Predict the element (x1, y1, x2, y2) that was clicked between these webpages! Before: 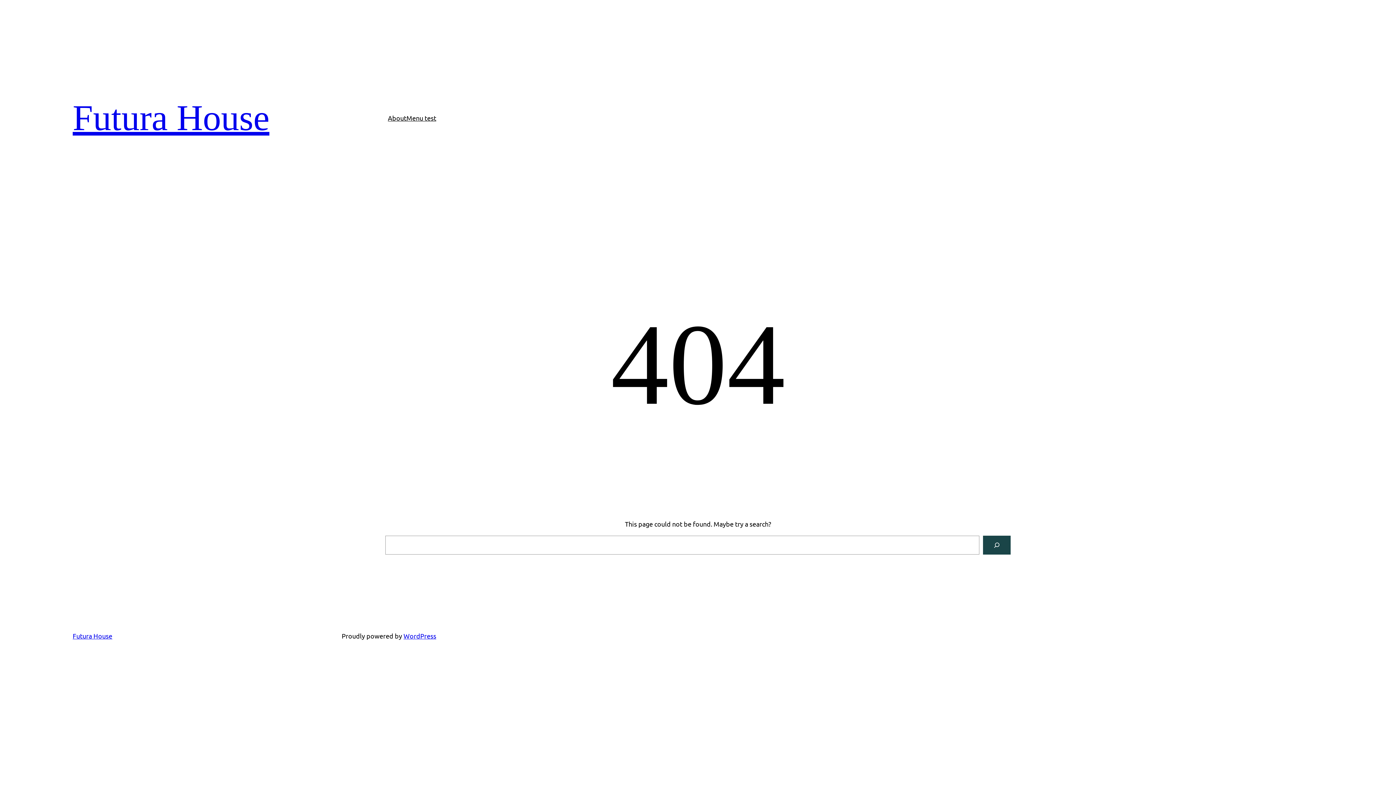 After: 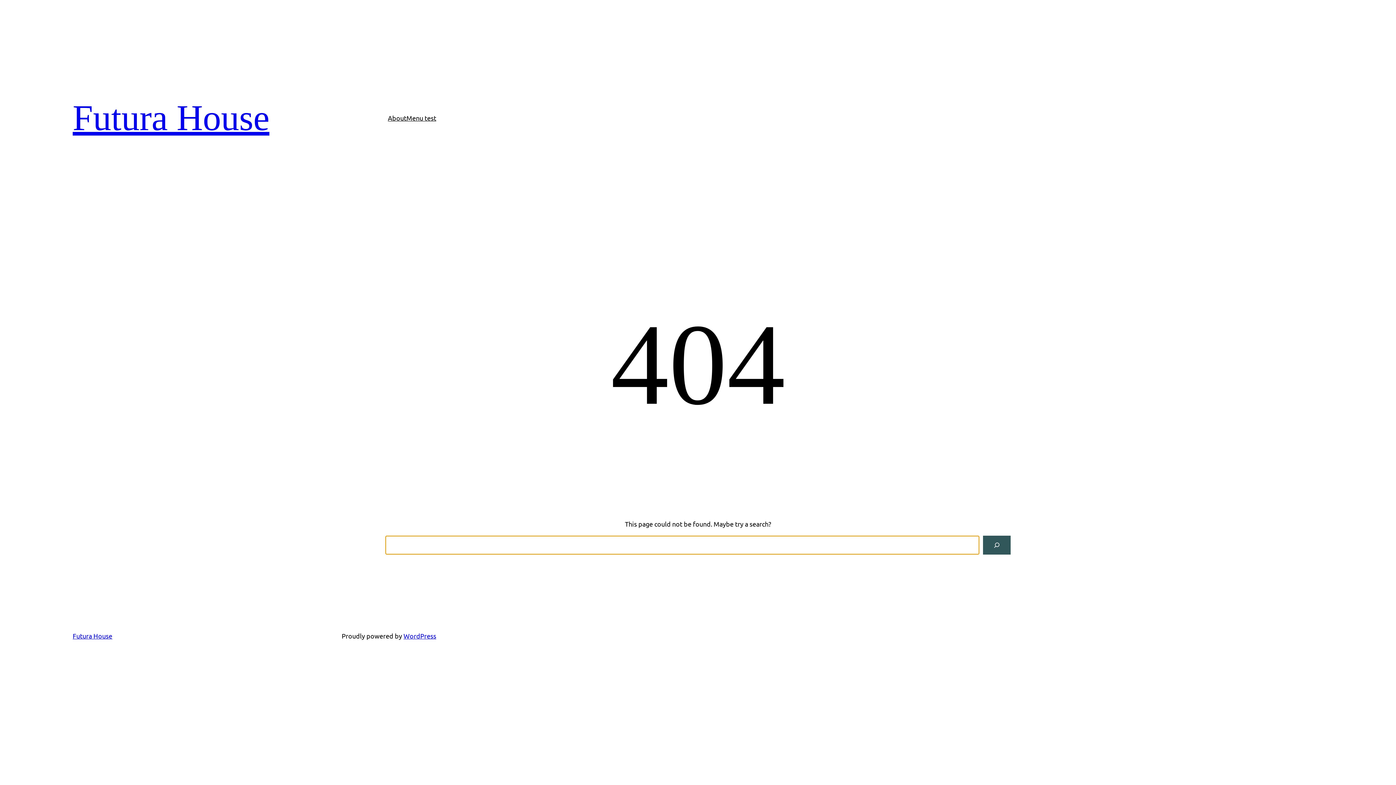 Action: label: Search bbox: (983, 536, 1010, 554)